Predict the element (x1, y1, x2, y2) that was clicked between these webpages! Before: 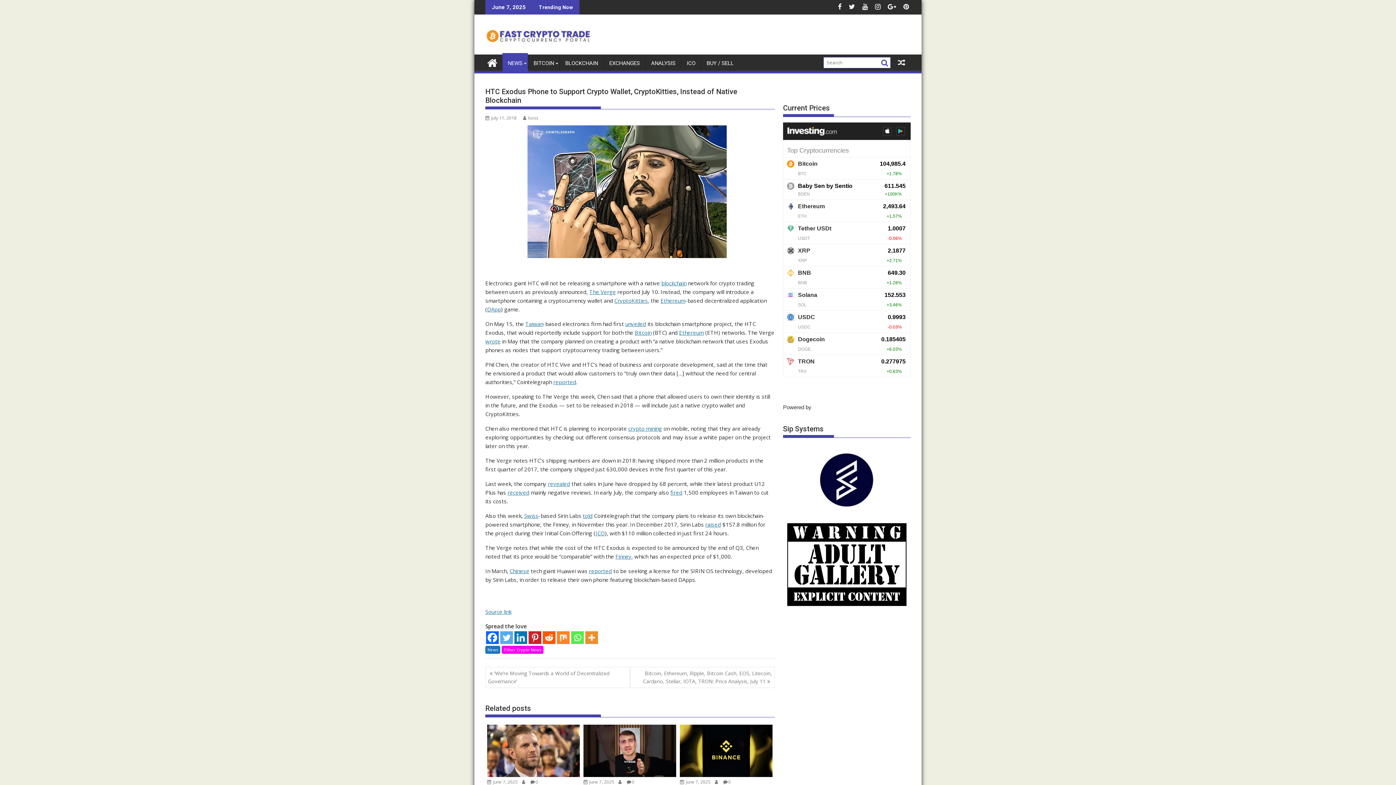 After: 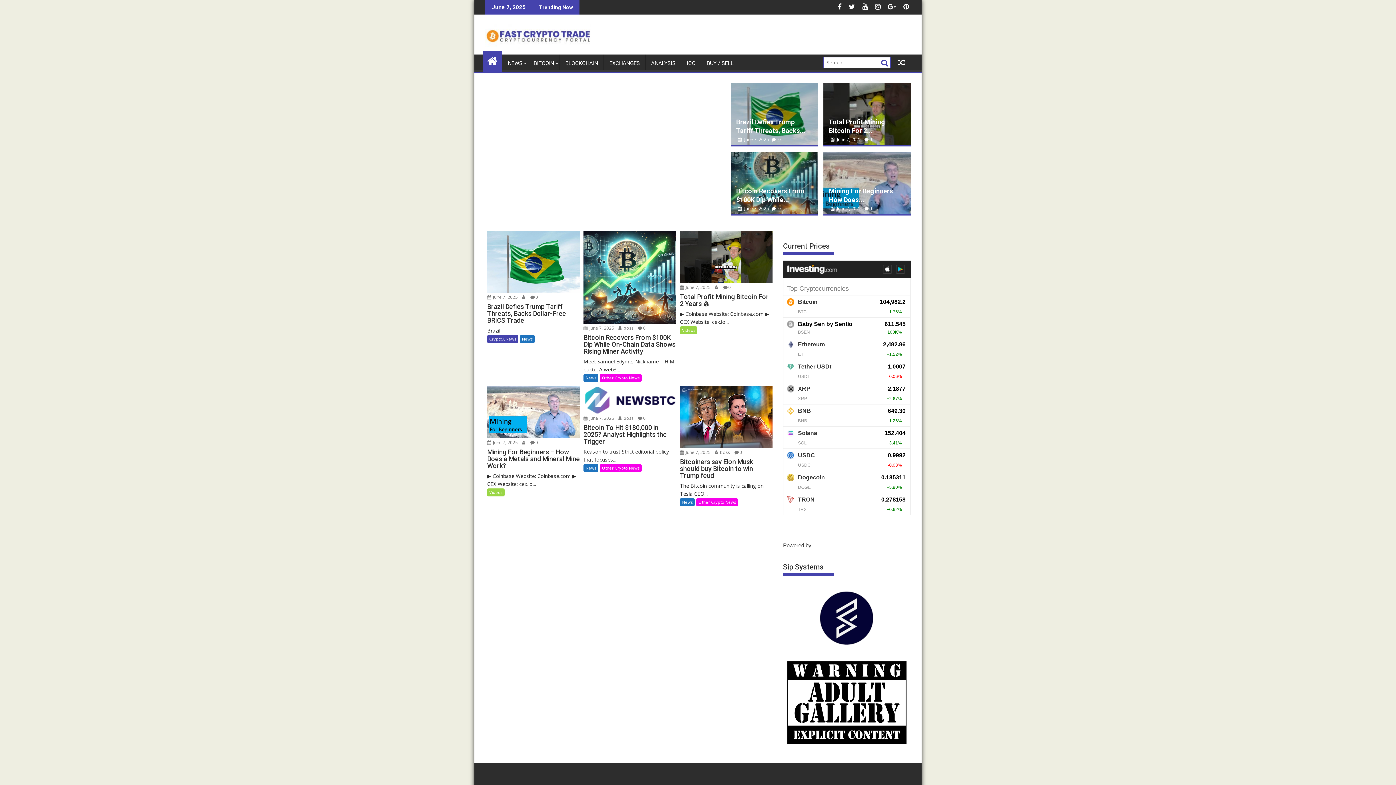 Action: bbox: (482, 52, 502, 71)